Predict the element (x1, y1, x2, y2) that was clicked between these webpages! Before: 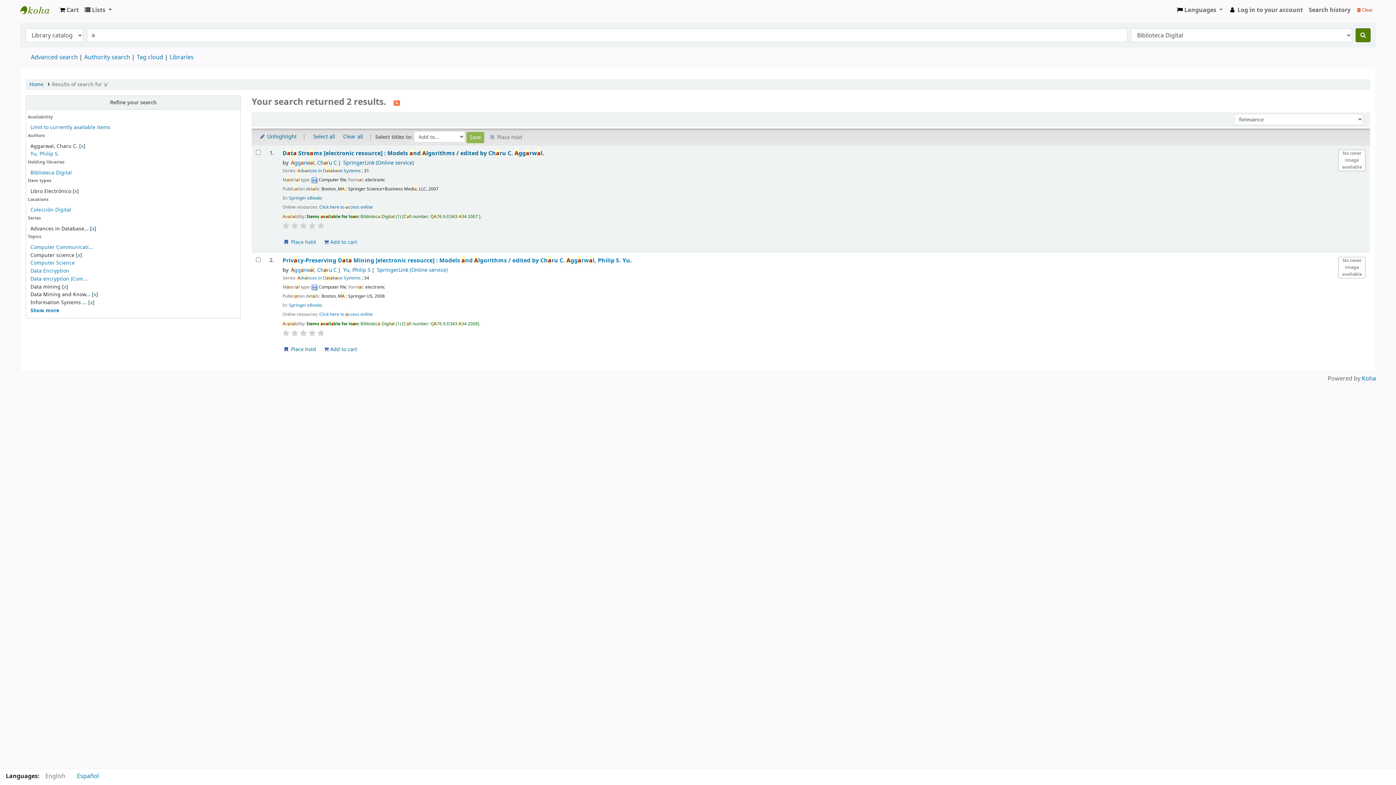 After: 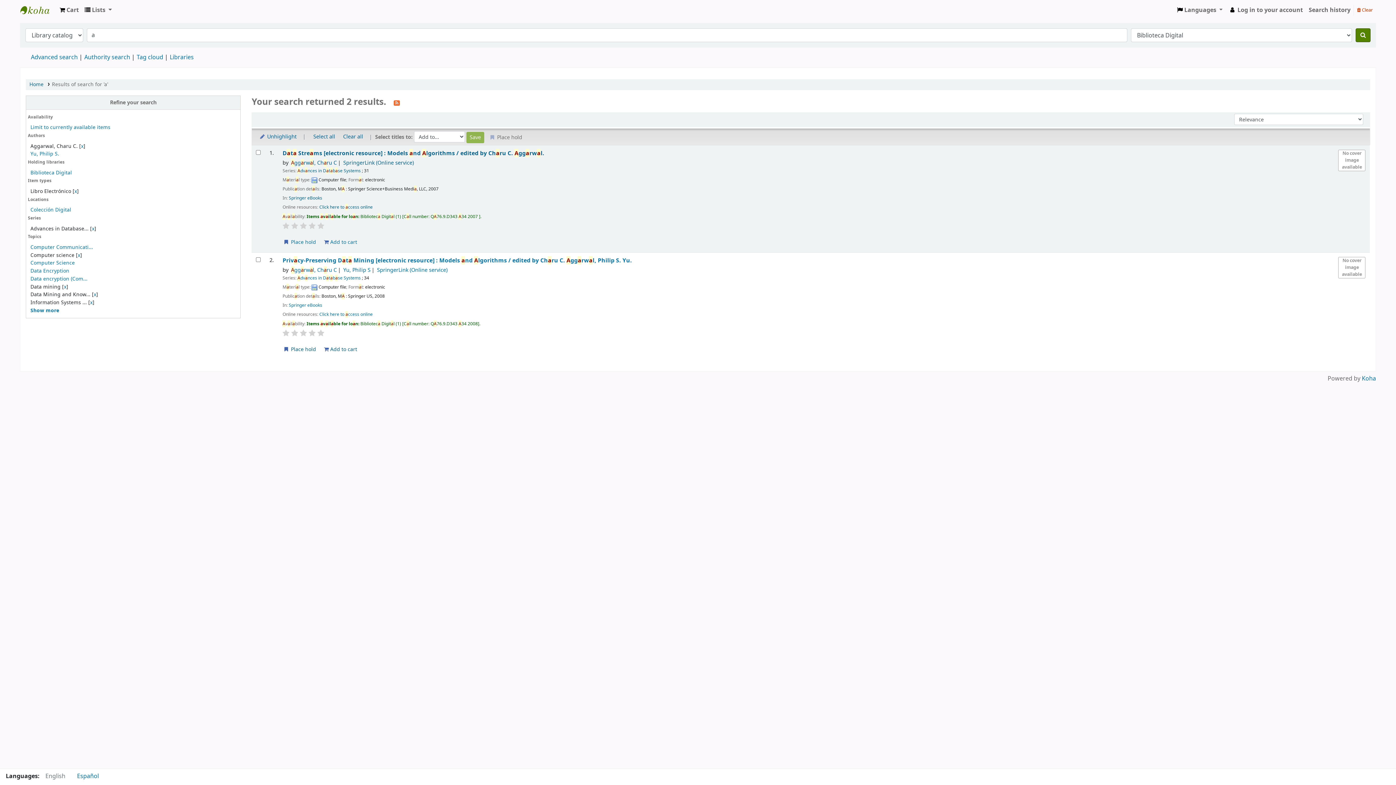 Action: bbox: (291, 222, 298, 229)